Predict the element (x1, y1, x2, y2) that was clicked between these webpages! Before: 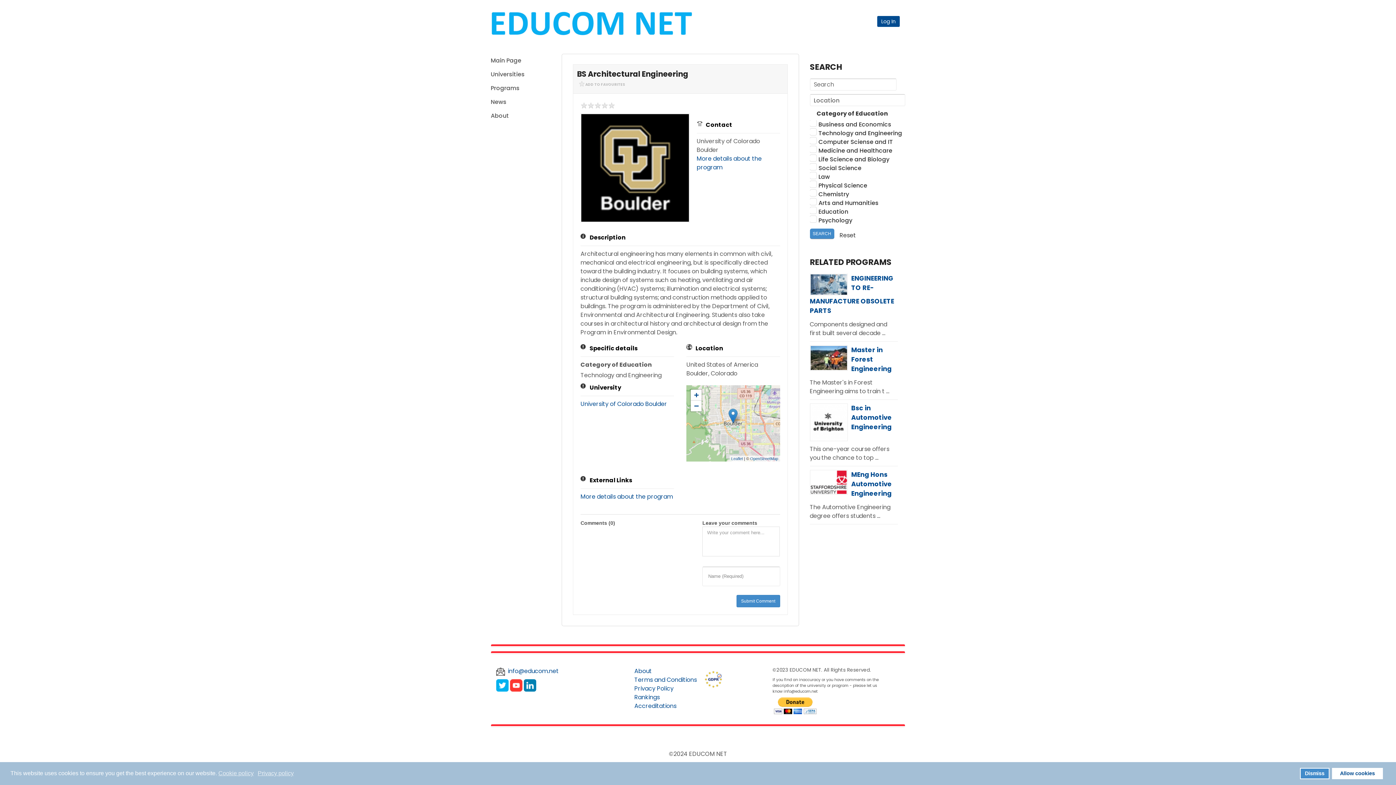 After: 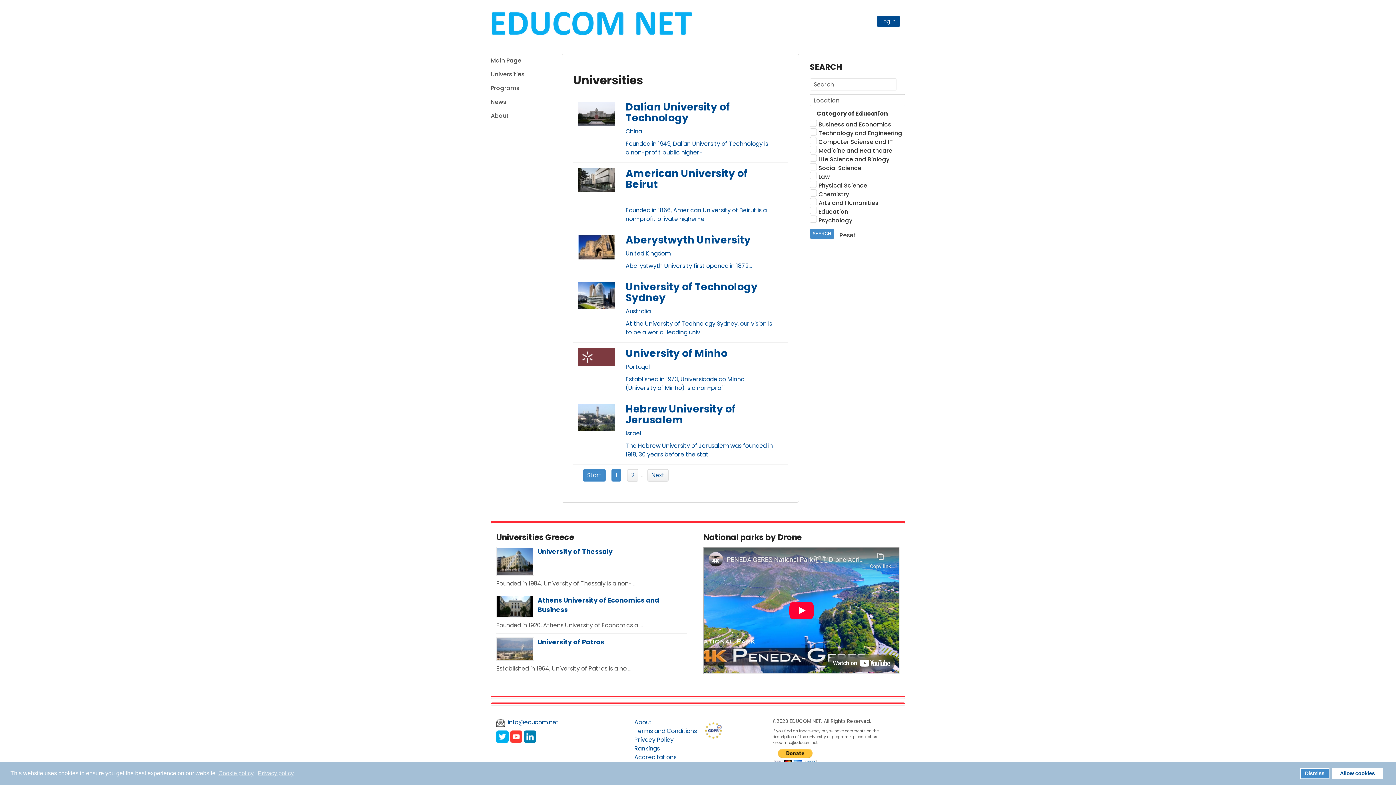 Action: bbox: (490, 69, 550, 79) label: Universities